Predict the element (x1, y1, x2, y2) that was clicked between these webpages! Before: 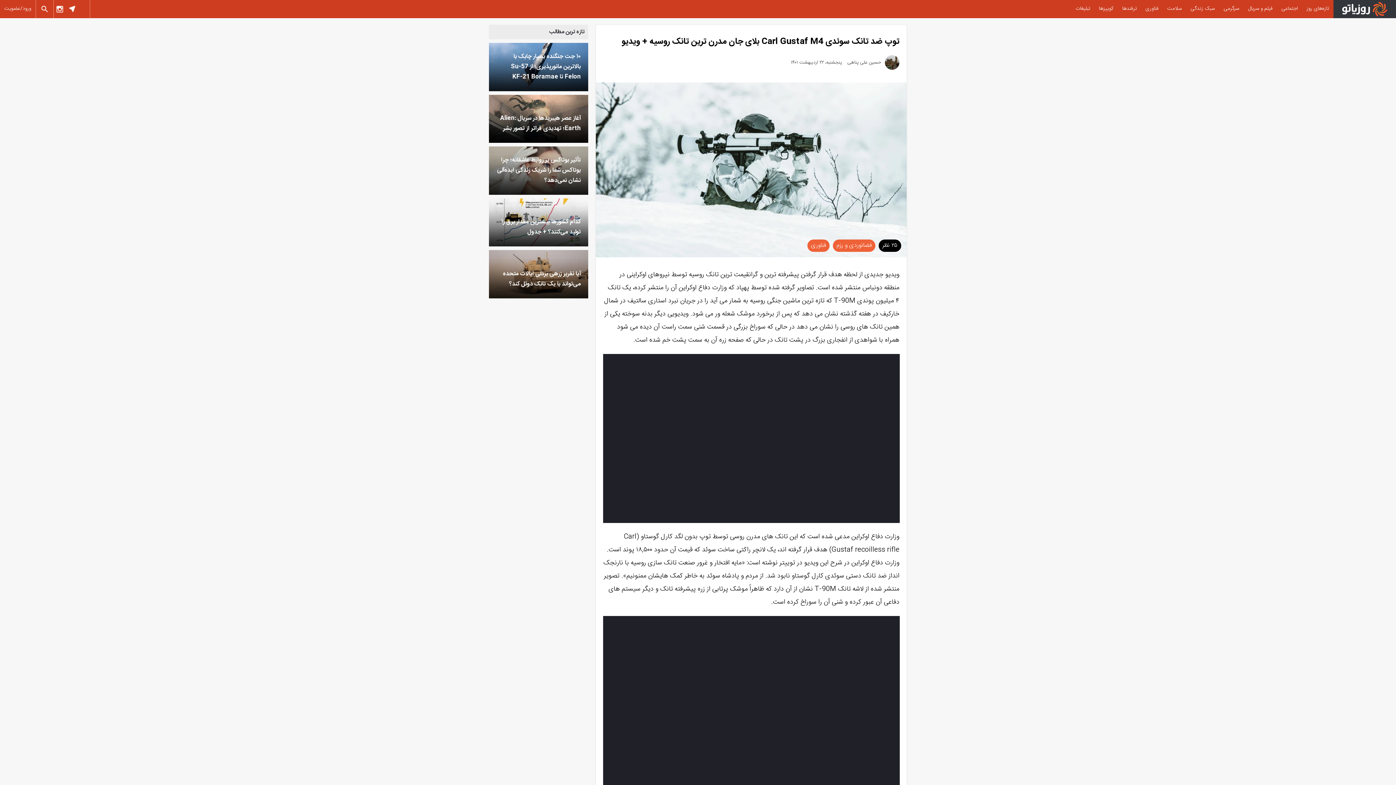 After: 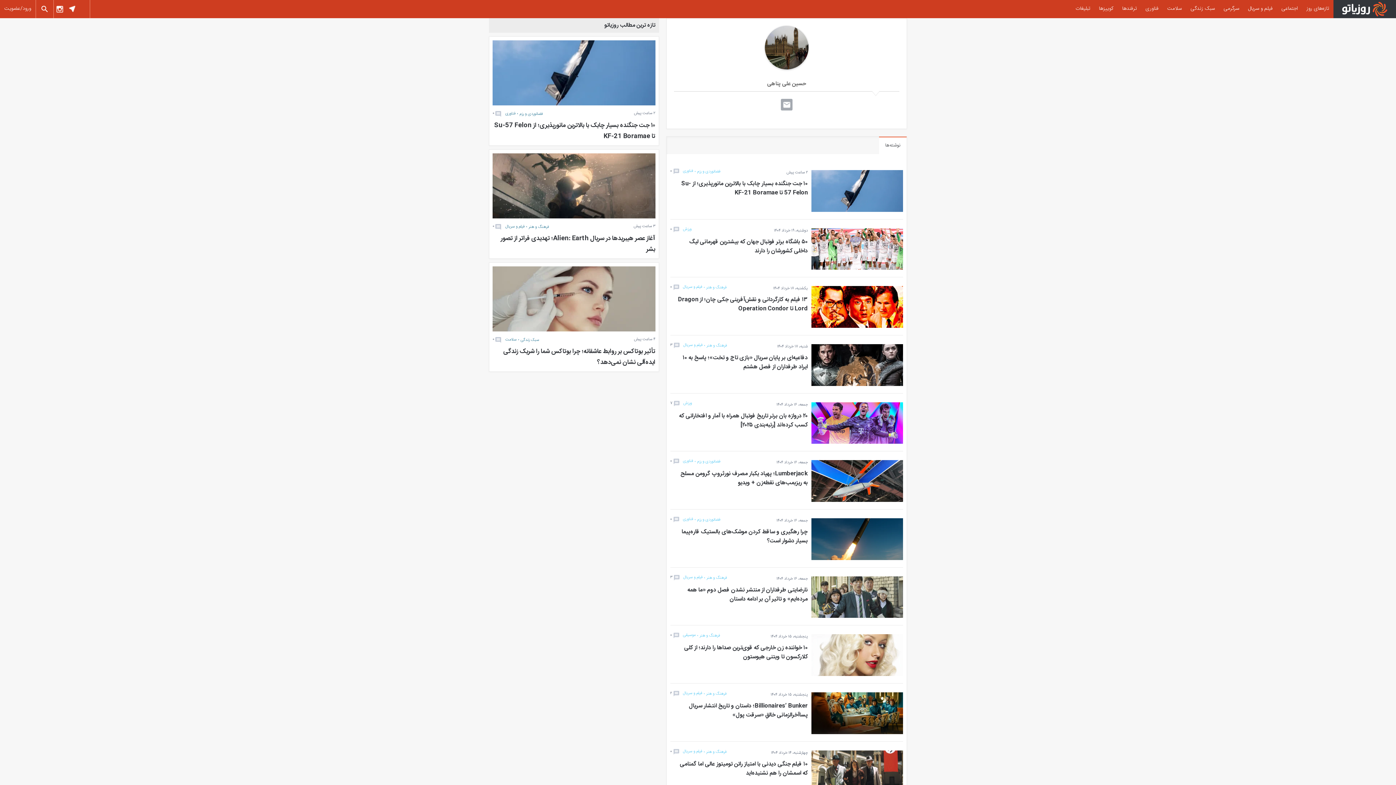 Action: bbox: (847, 59, 881, 65) label: حسین علی پناهی